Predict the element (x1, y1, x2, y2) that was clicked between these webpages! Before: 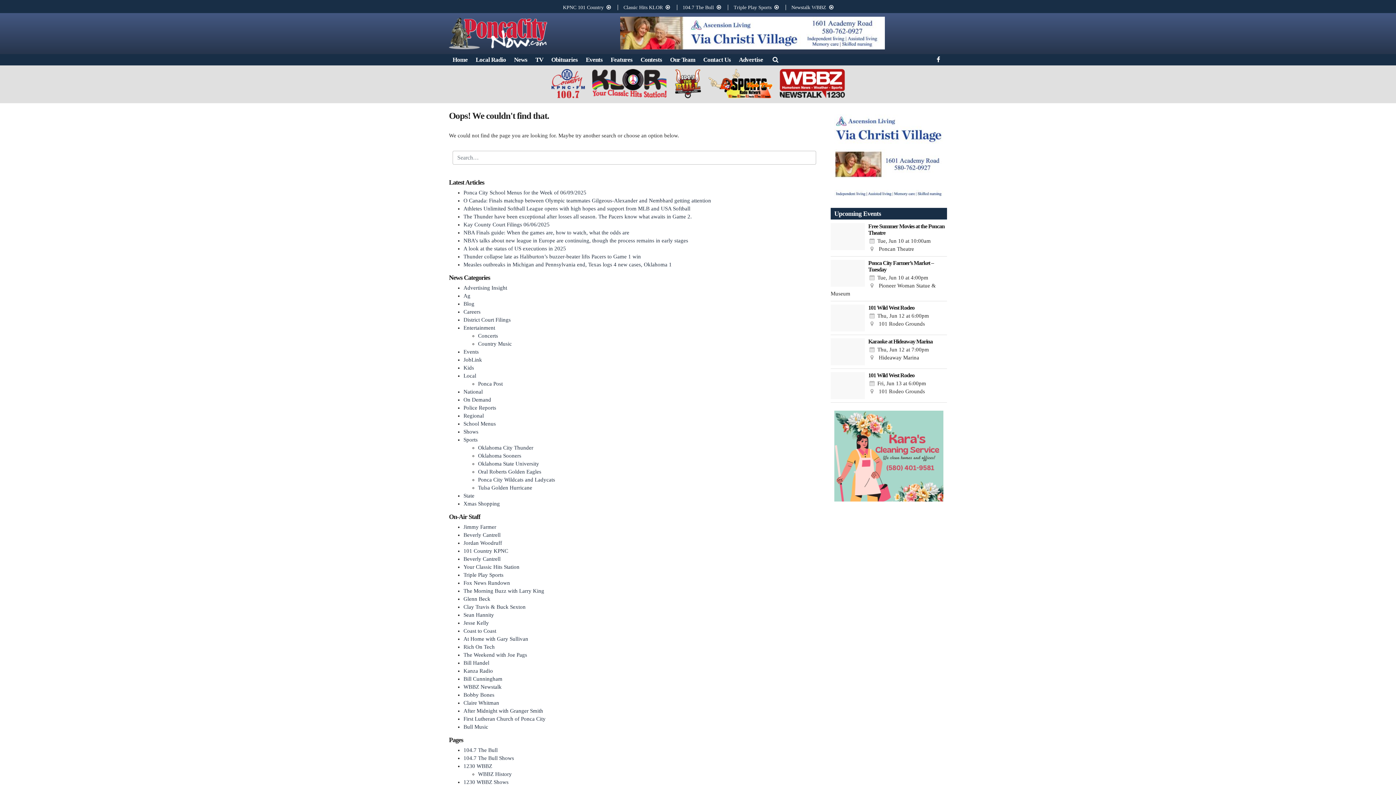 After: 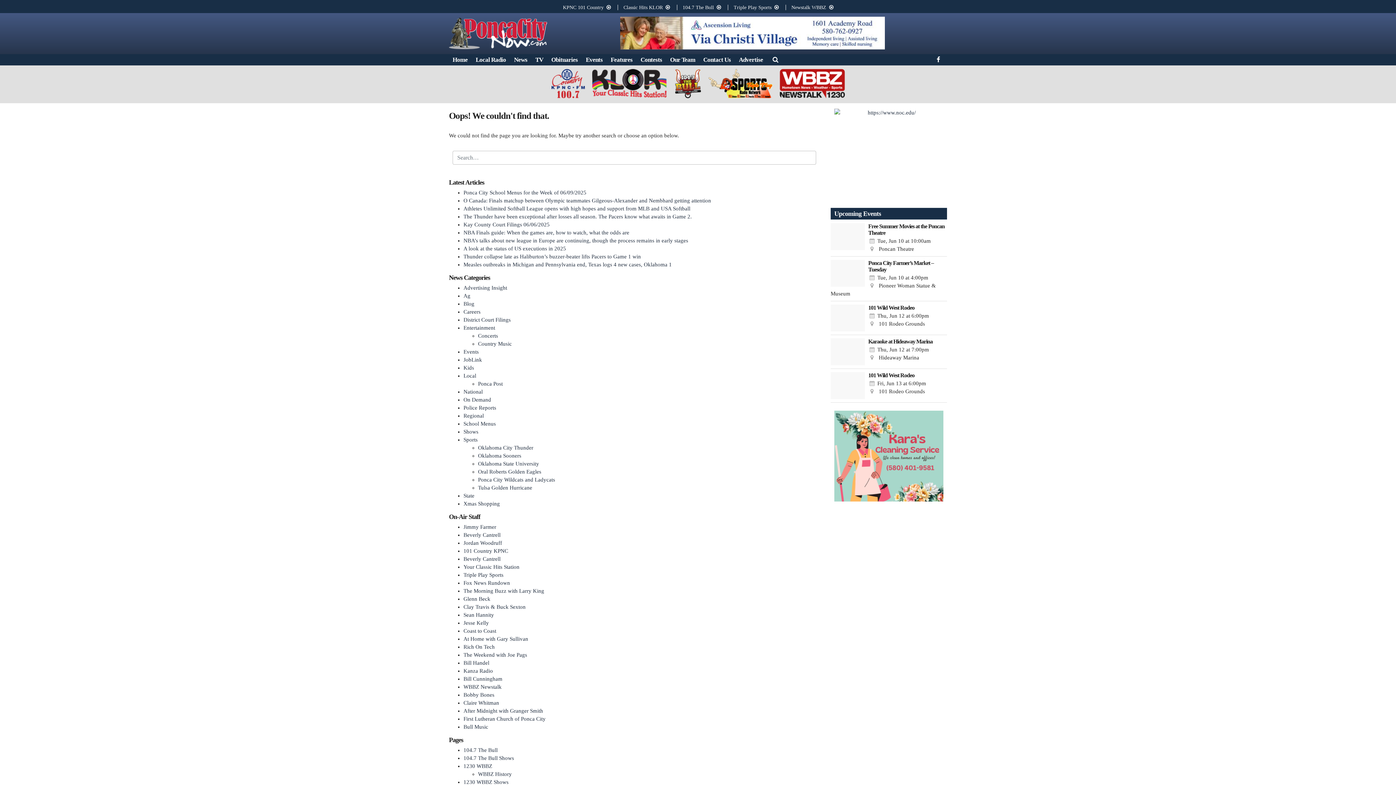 Action: label: Newstalk WBBZ  bbox: (786, 4, 835, 10)